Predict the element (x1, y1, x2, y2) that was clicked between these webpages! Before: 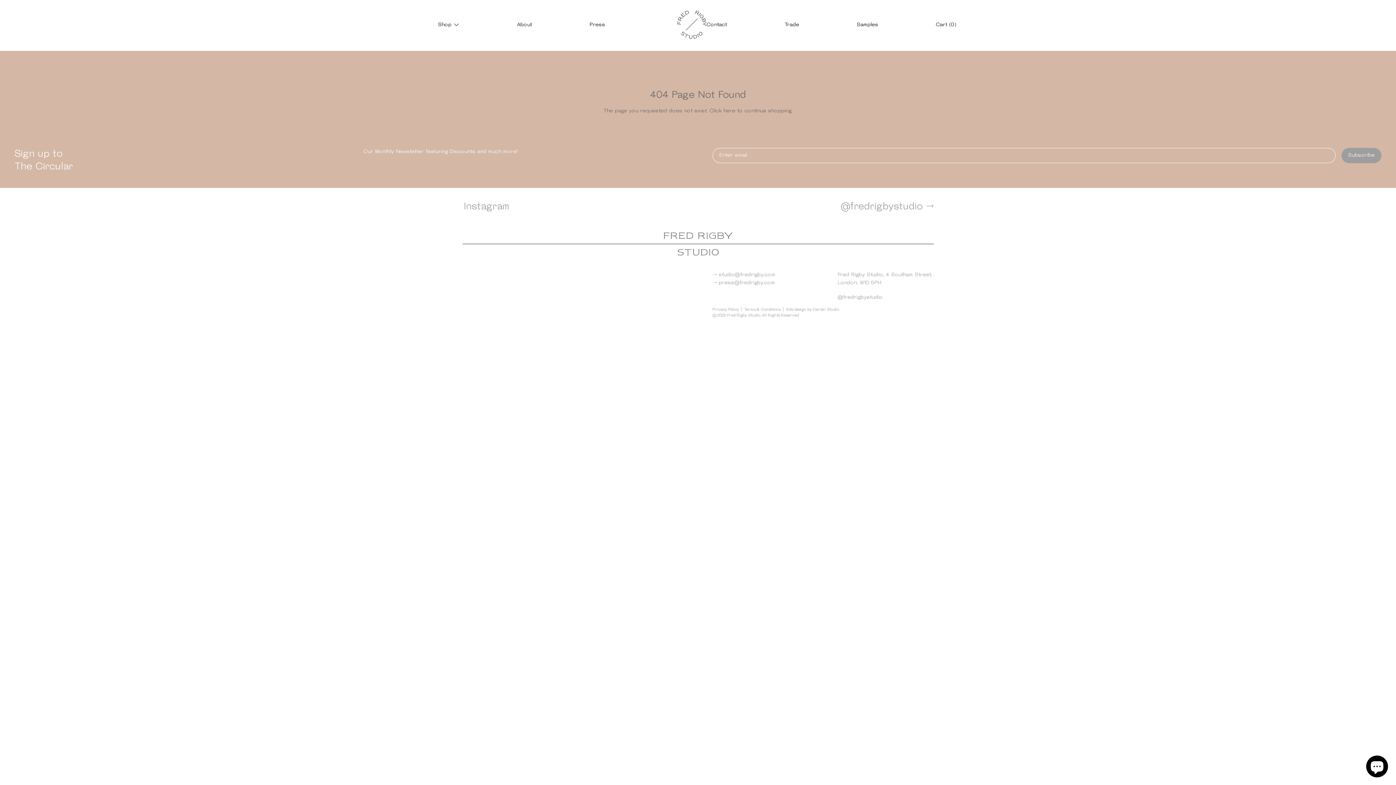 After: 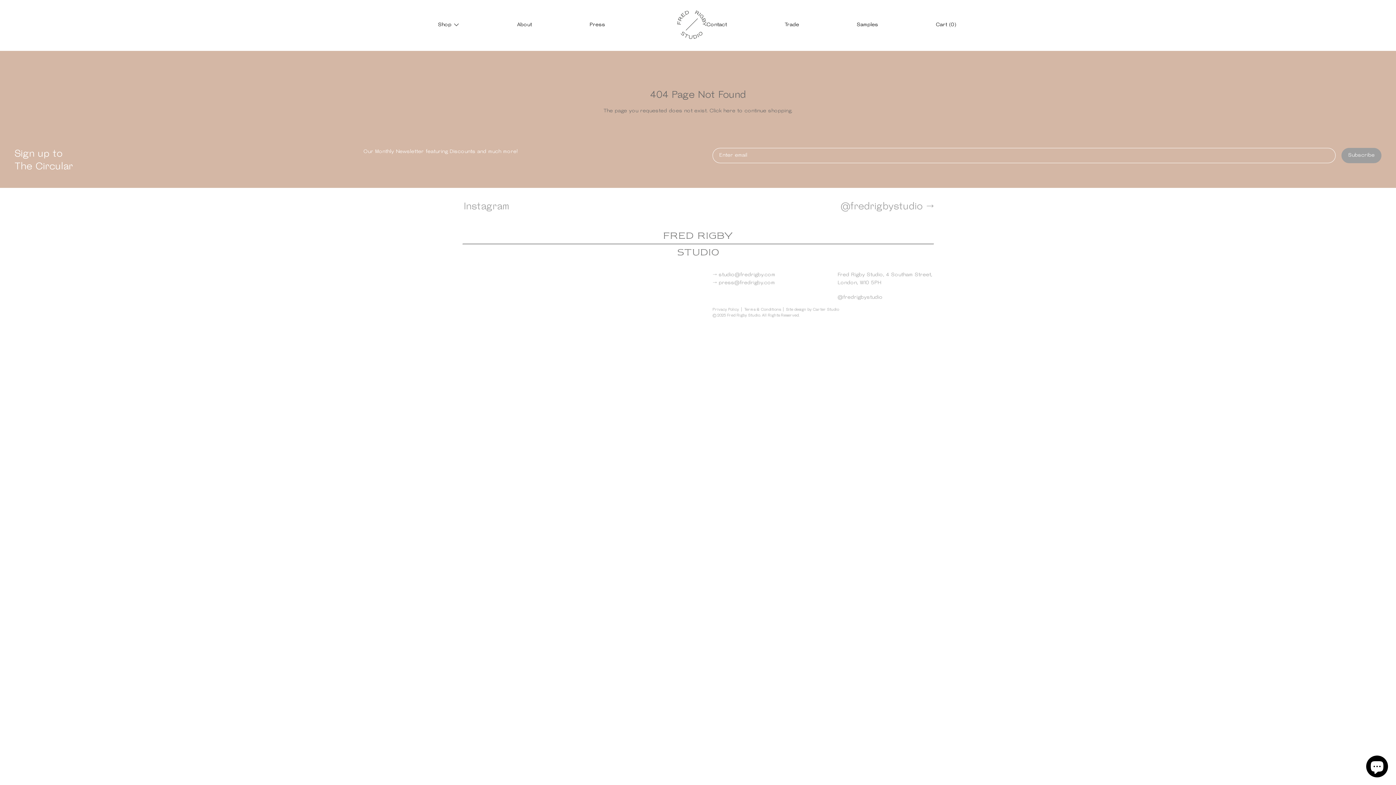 Action: label: @fredrigbystudio → bbox: (840, 202, 934, 211)